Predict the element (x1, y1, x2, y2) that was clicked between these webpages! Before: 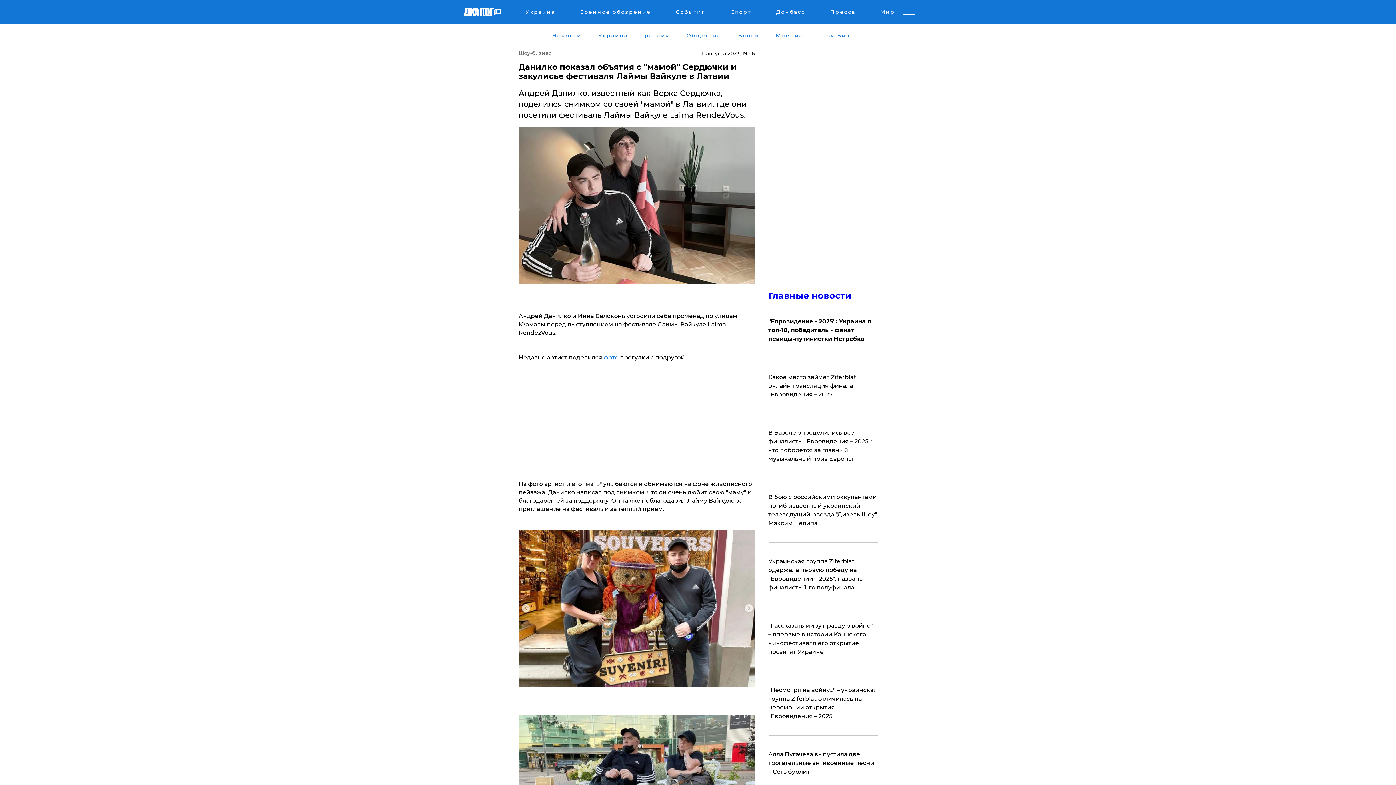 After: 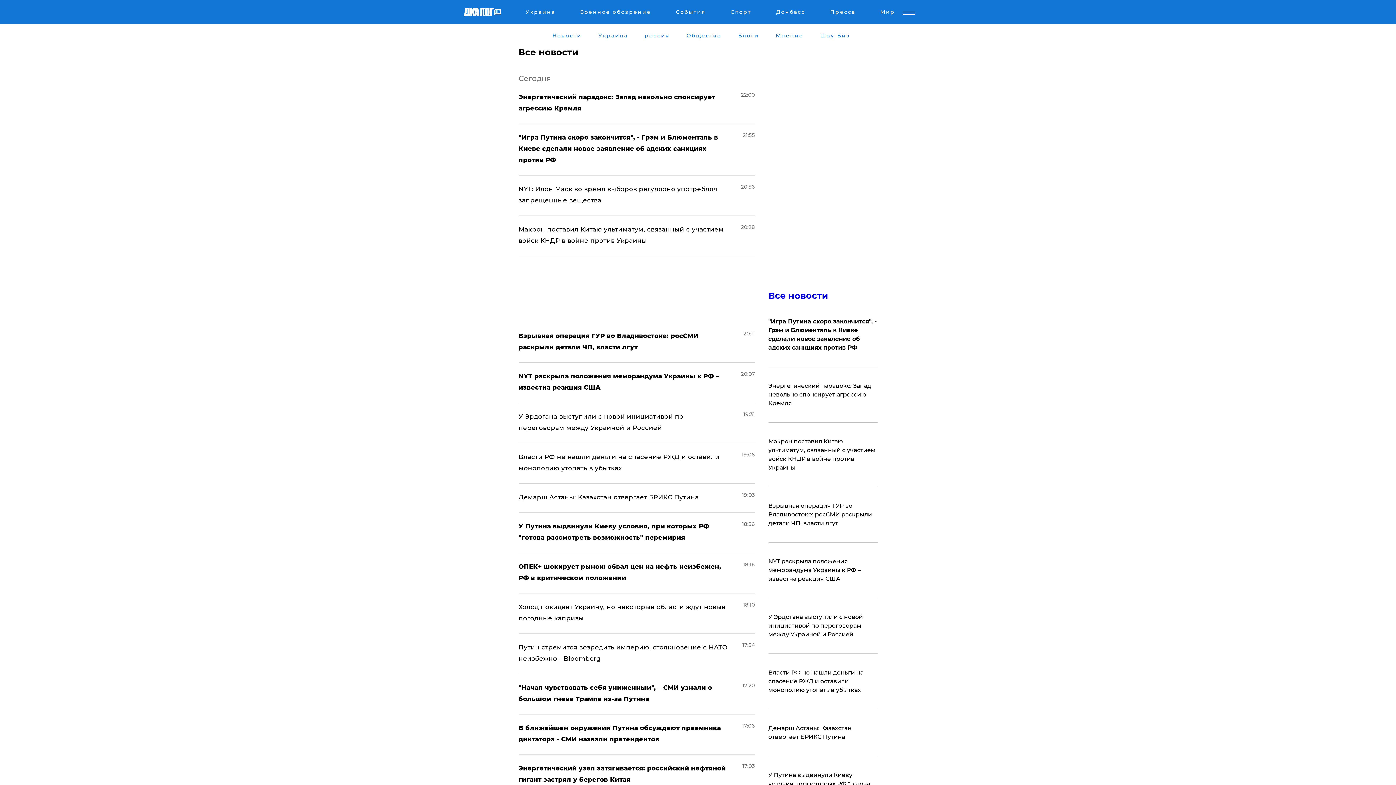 Action: label: Новости bbox: (551, 32, 582, 38)